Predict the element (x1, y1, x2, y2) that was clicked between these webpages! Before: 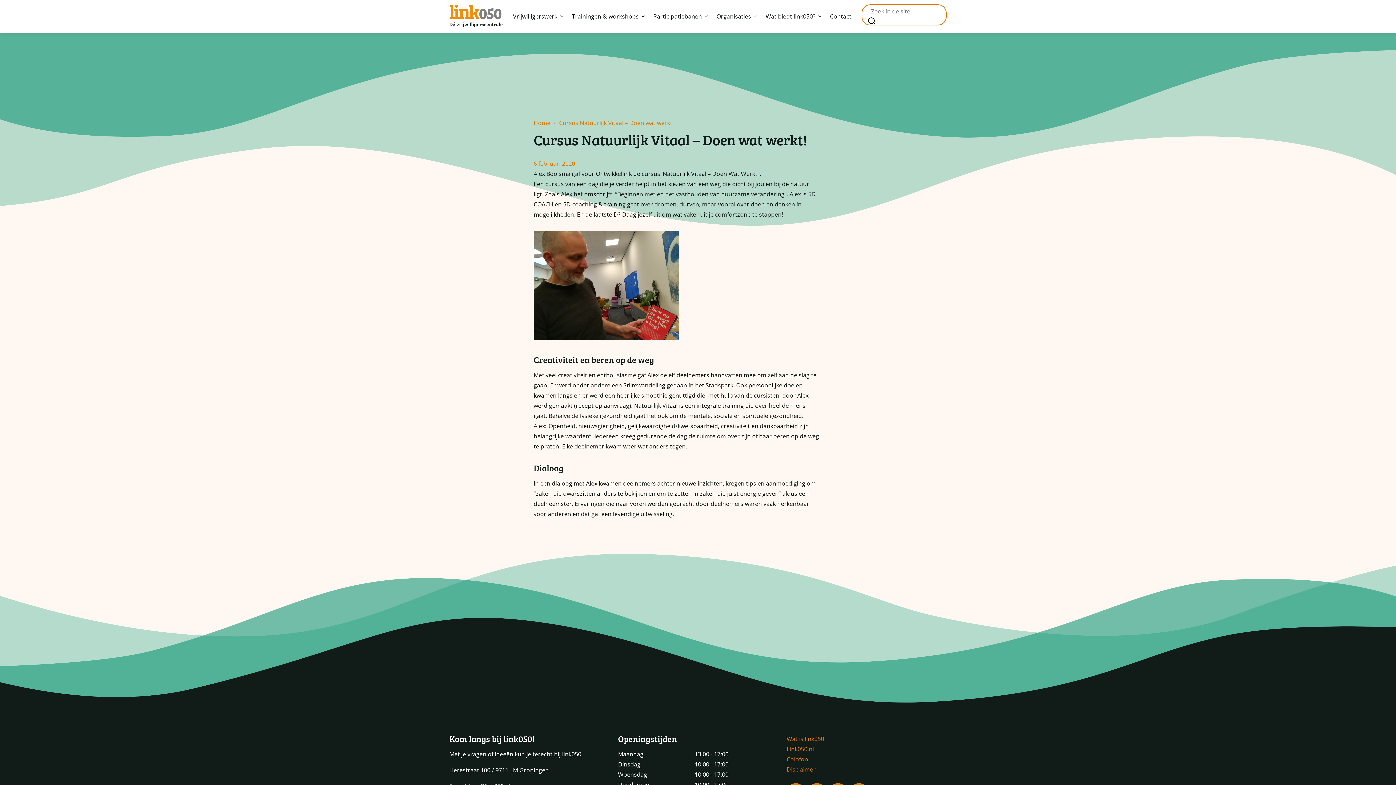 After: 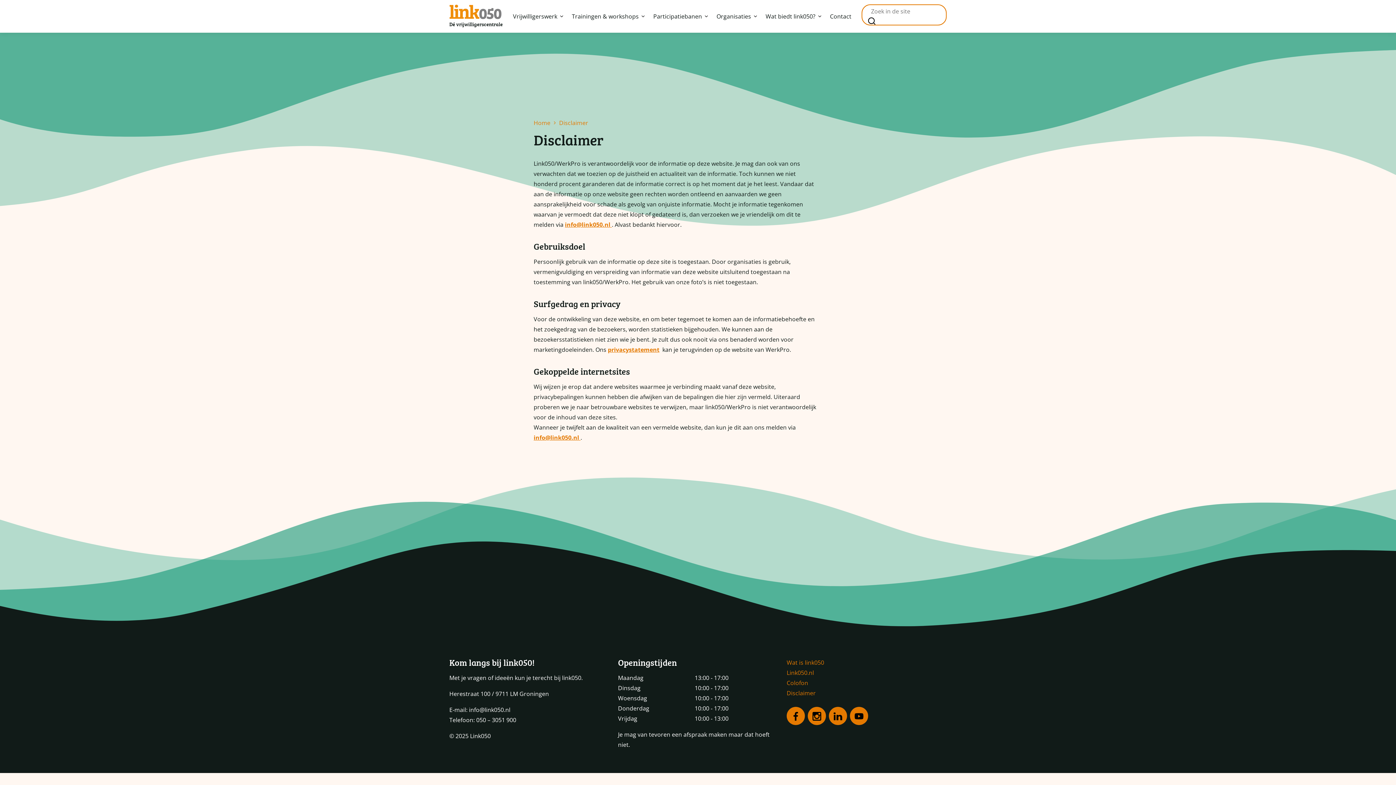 Action: label: Disclaimer bbox: (786, 765, 816, 773)